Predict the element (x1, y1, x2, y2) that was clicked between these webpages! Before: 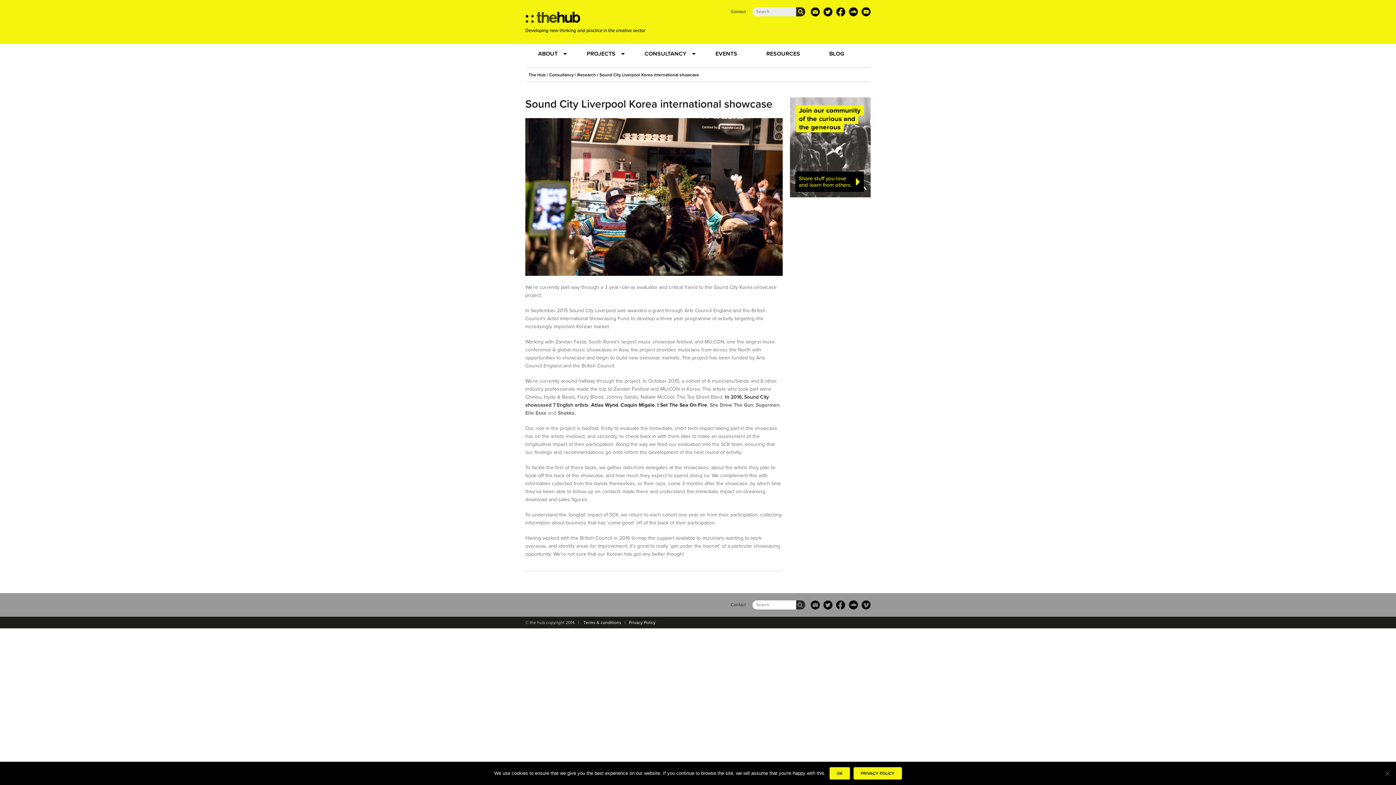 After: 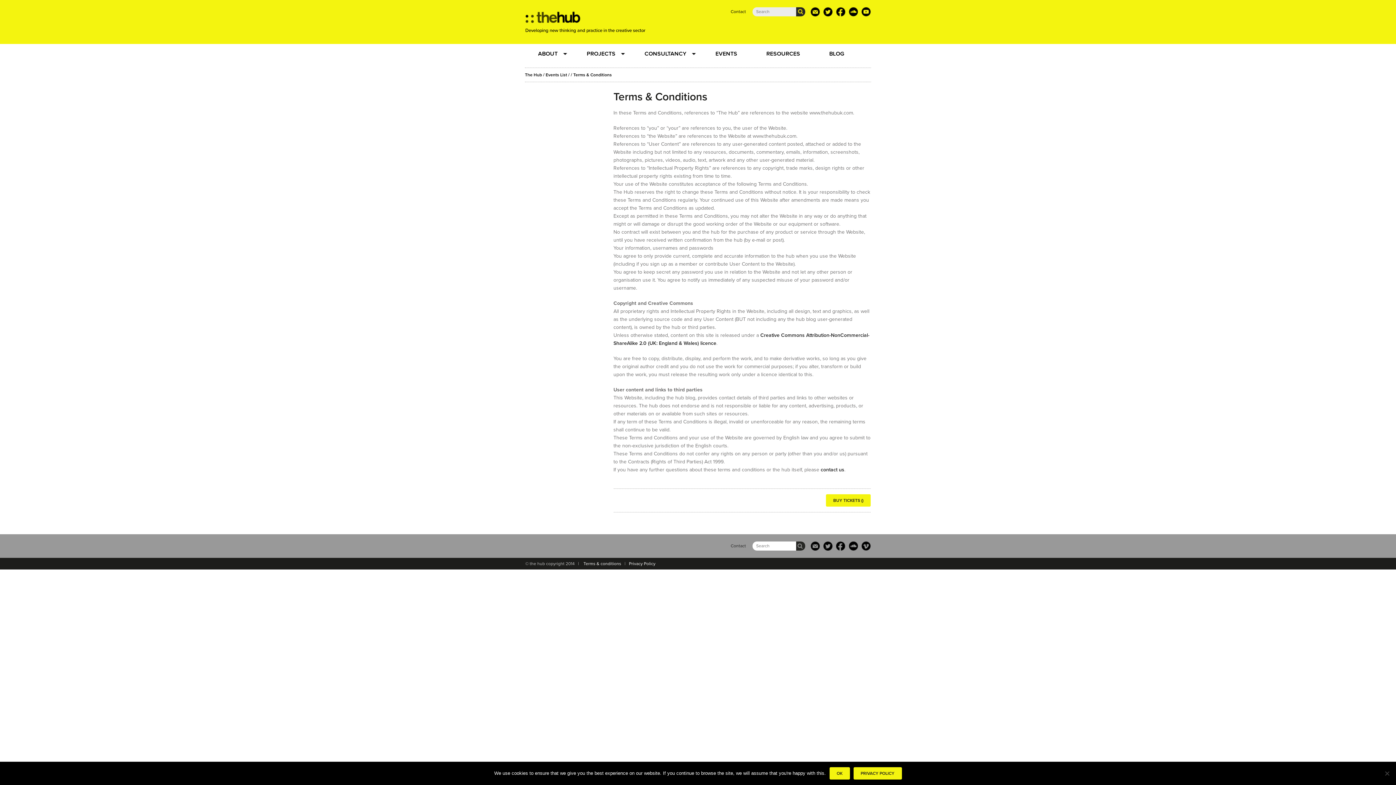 Action: bbox: (583, 620, 621, 625) label: Terms & conditions